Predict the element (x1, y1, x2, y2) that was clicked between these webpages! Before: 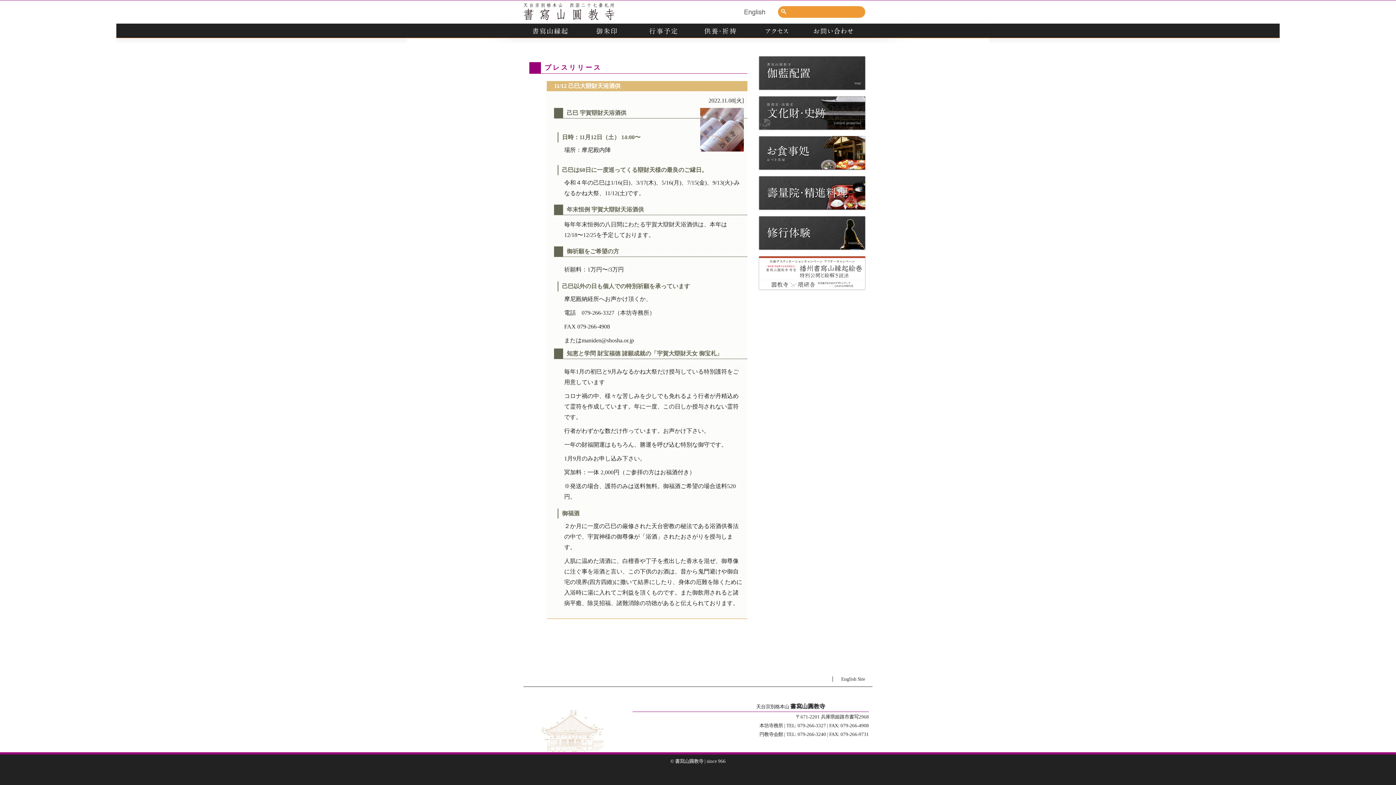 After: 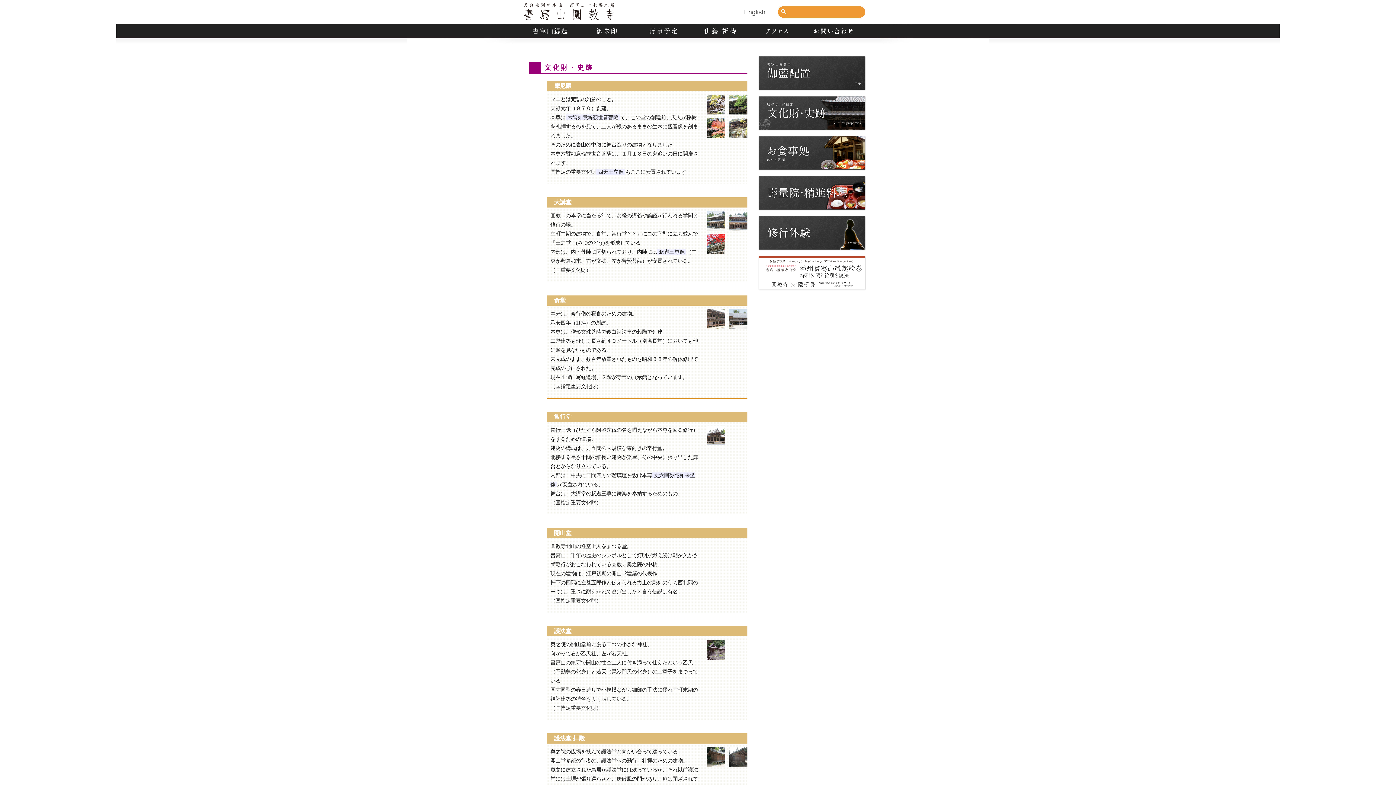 Action: bbox: (757, 125, 866, 132)